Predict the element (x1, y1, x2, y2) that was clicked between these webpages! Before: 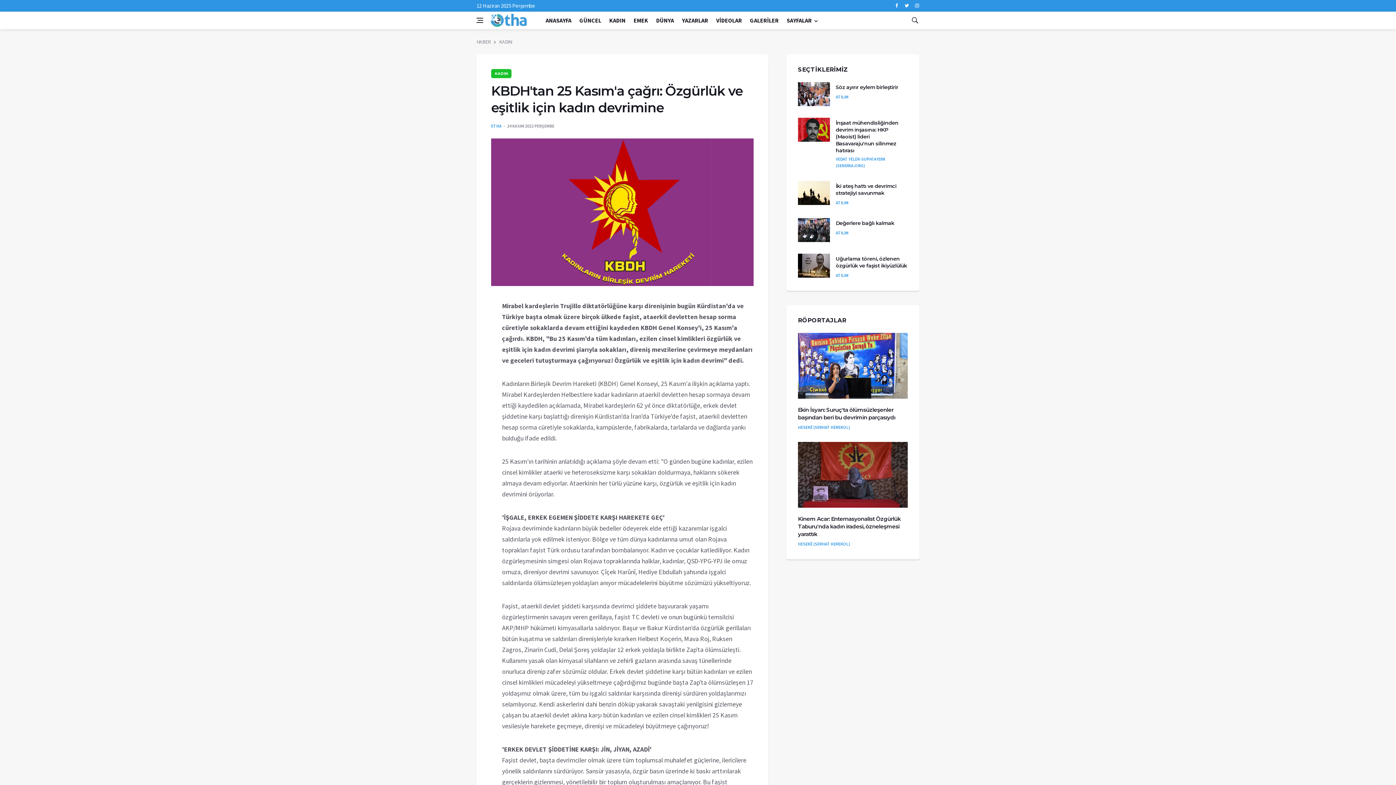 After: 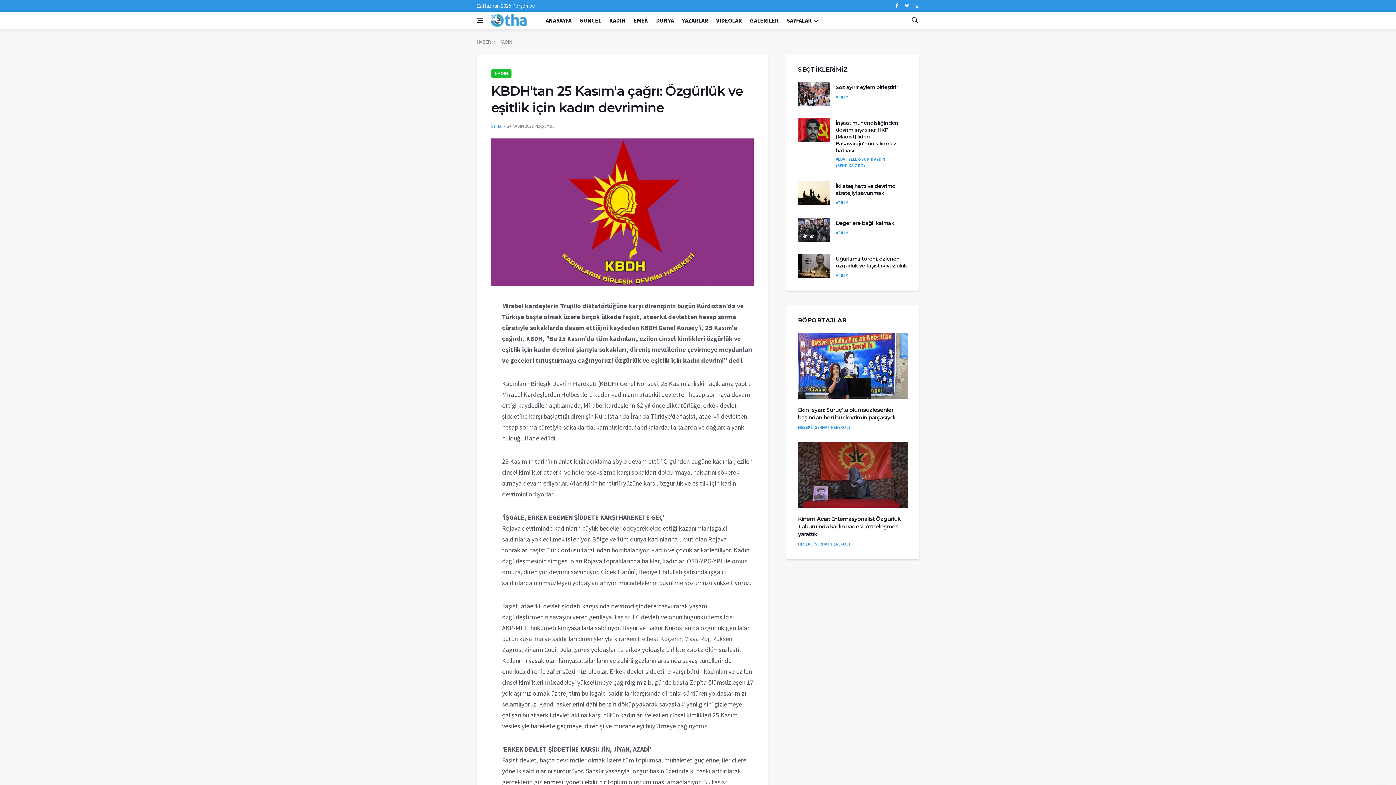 Action: label: instagram bbox: (914, 0, 919, 11)